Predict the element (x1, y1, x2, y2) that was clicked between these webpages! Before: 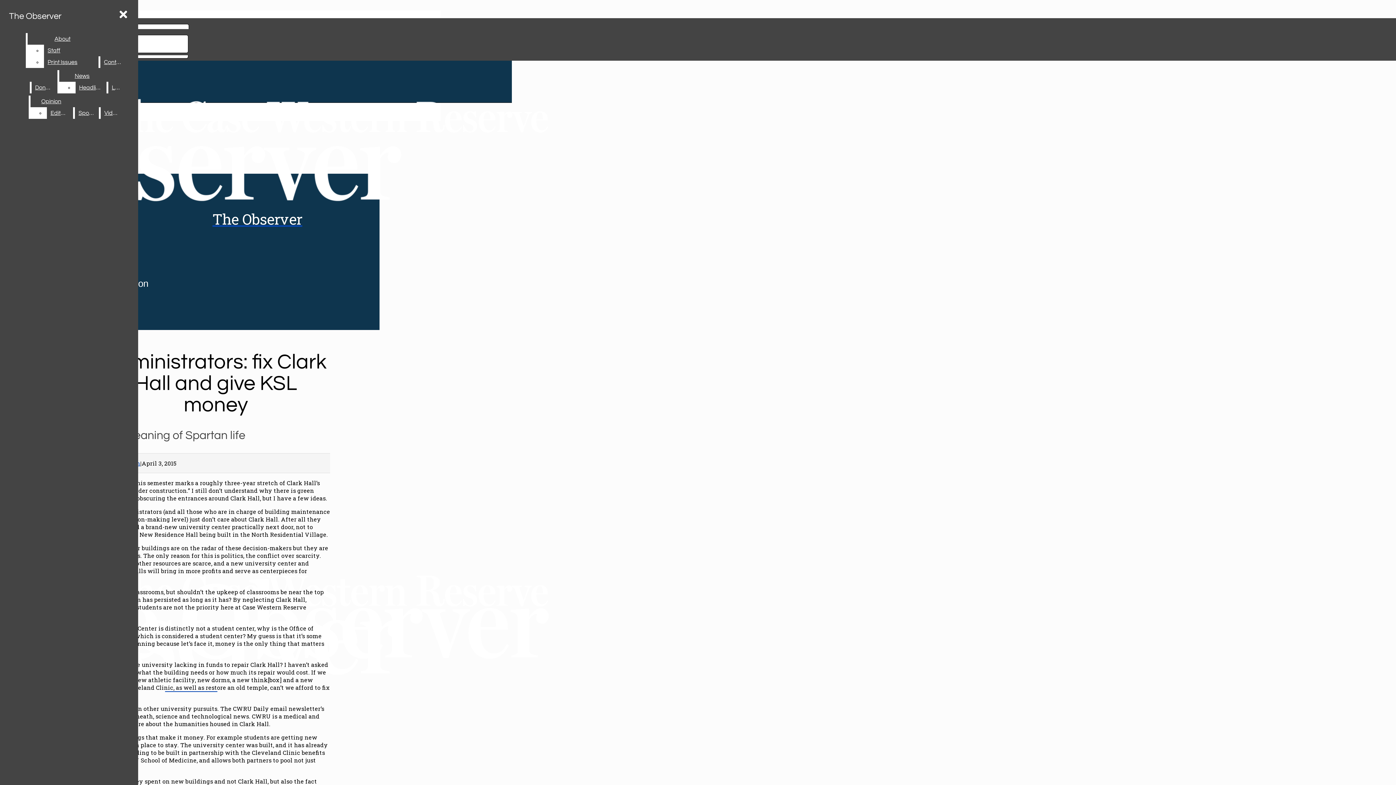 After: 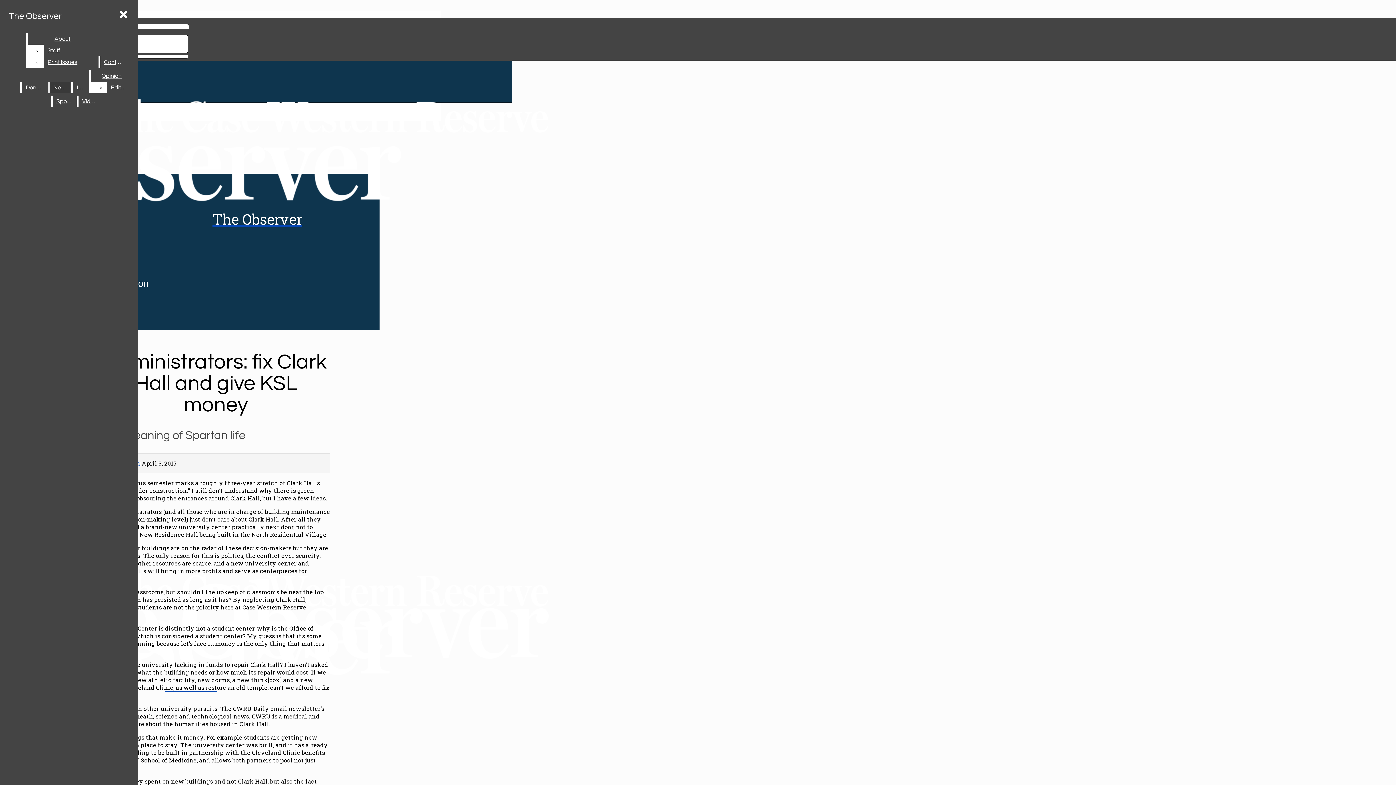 Action: label: News bbox: (59, 70, 105, 81)